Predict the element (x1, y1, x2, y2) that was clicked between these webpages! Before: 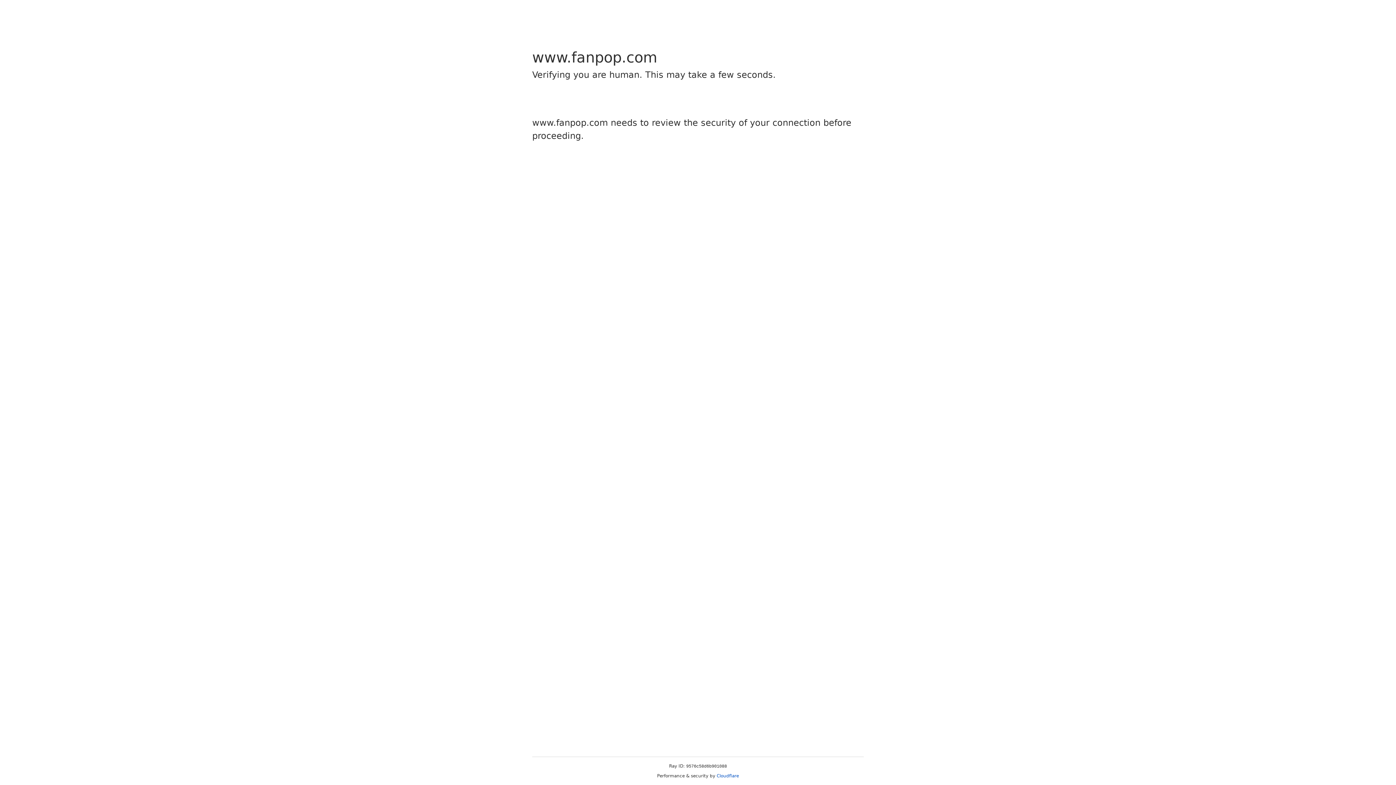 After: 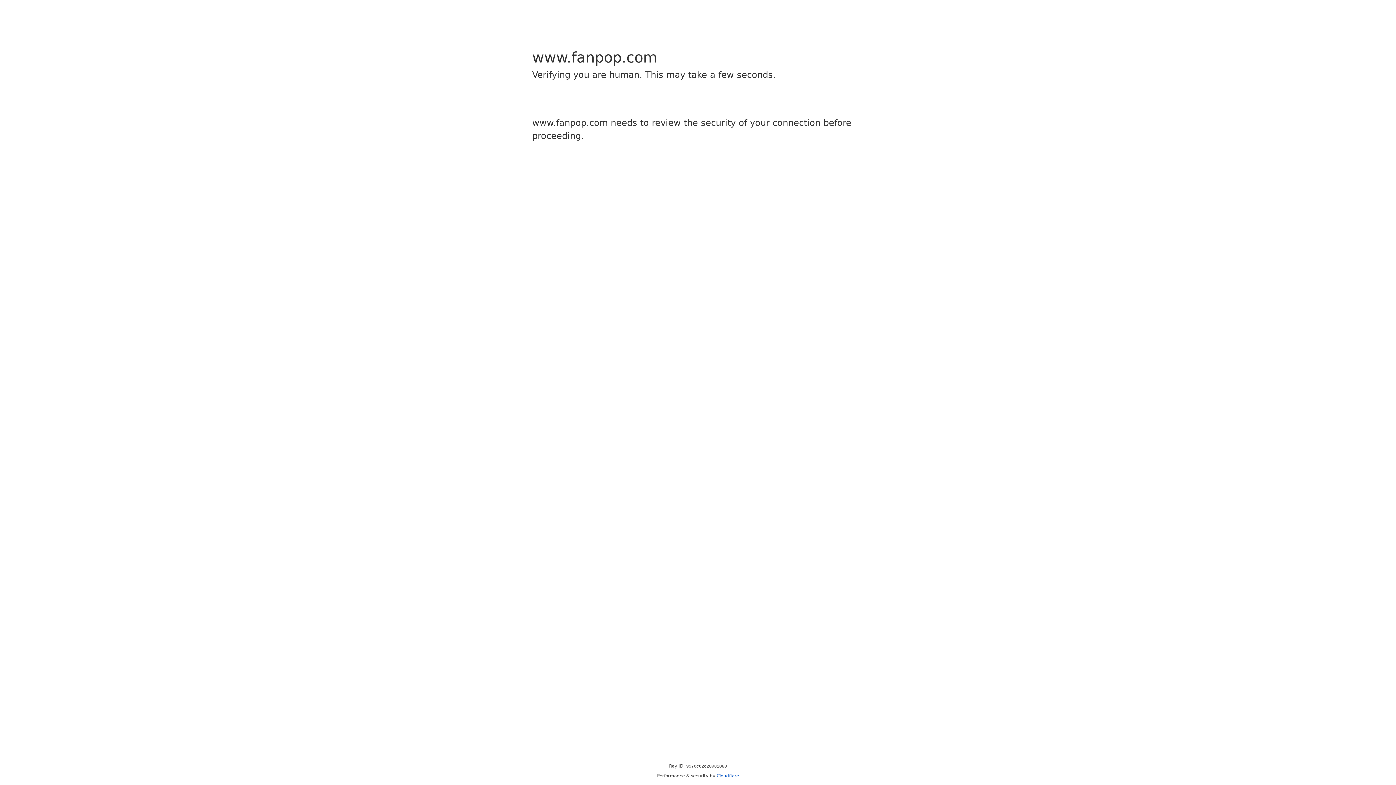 Action: label: Cloudflare bbox: (716, 773, 739, 778)